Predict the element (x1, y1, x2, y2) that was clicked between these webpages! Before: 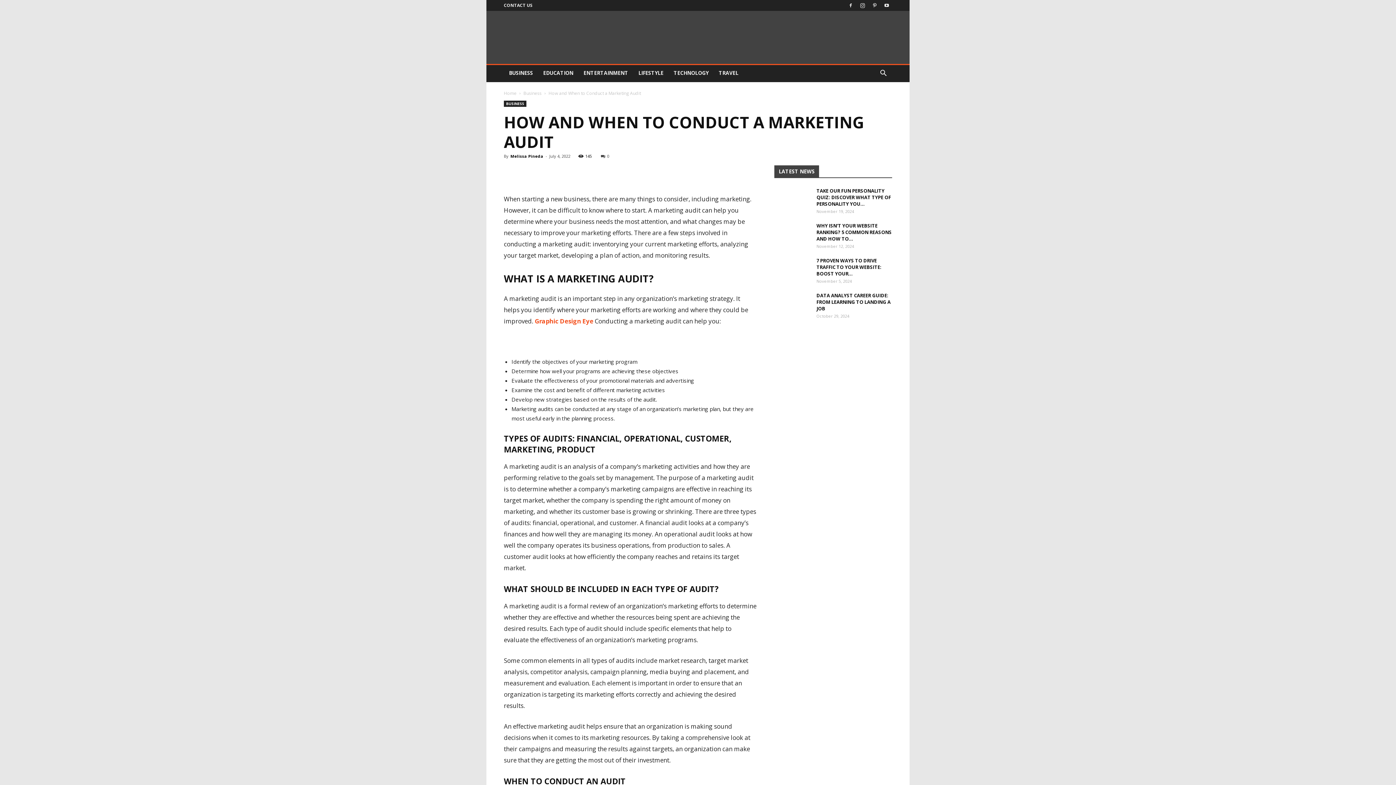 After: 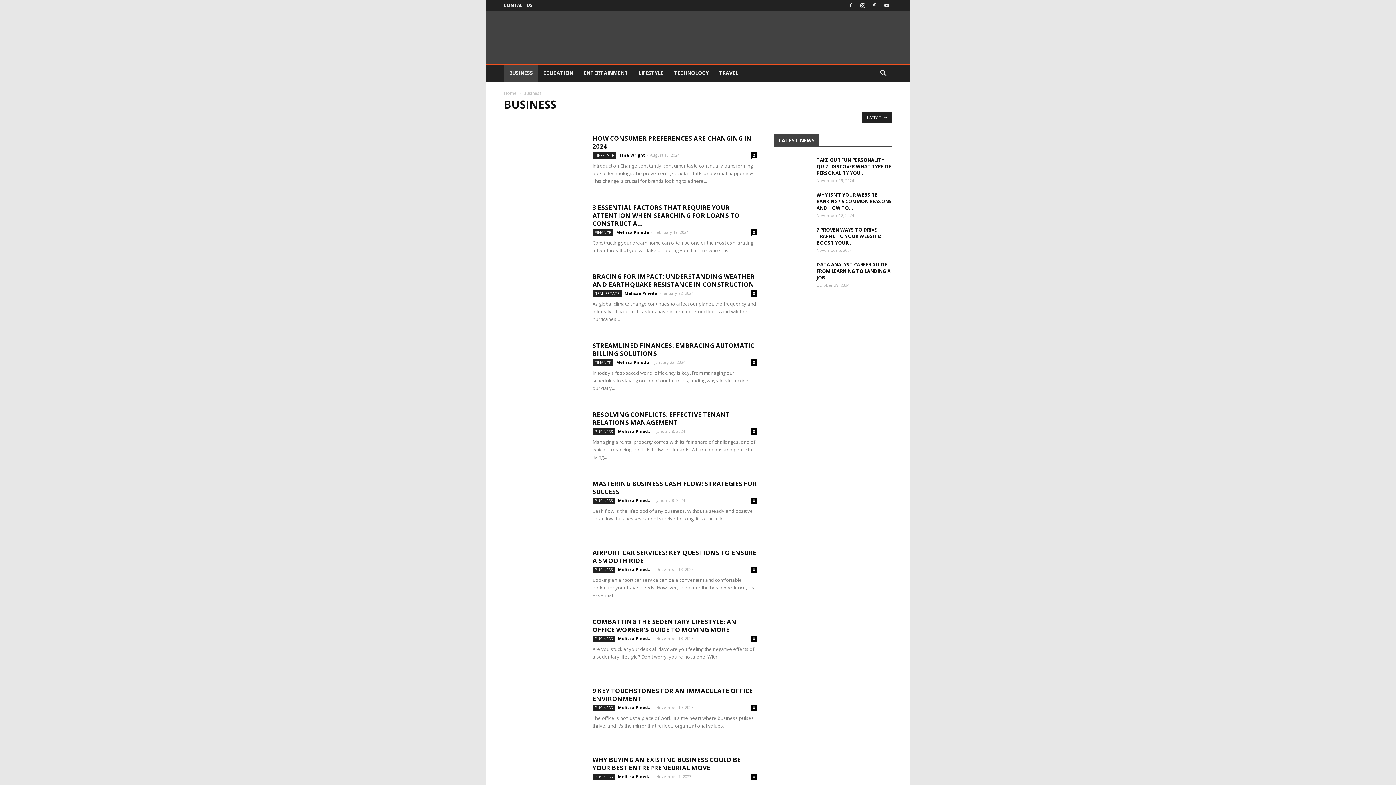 Action: label: BUSINESS bbox: (504, 64, 538, 82)